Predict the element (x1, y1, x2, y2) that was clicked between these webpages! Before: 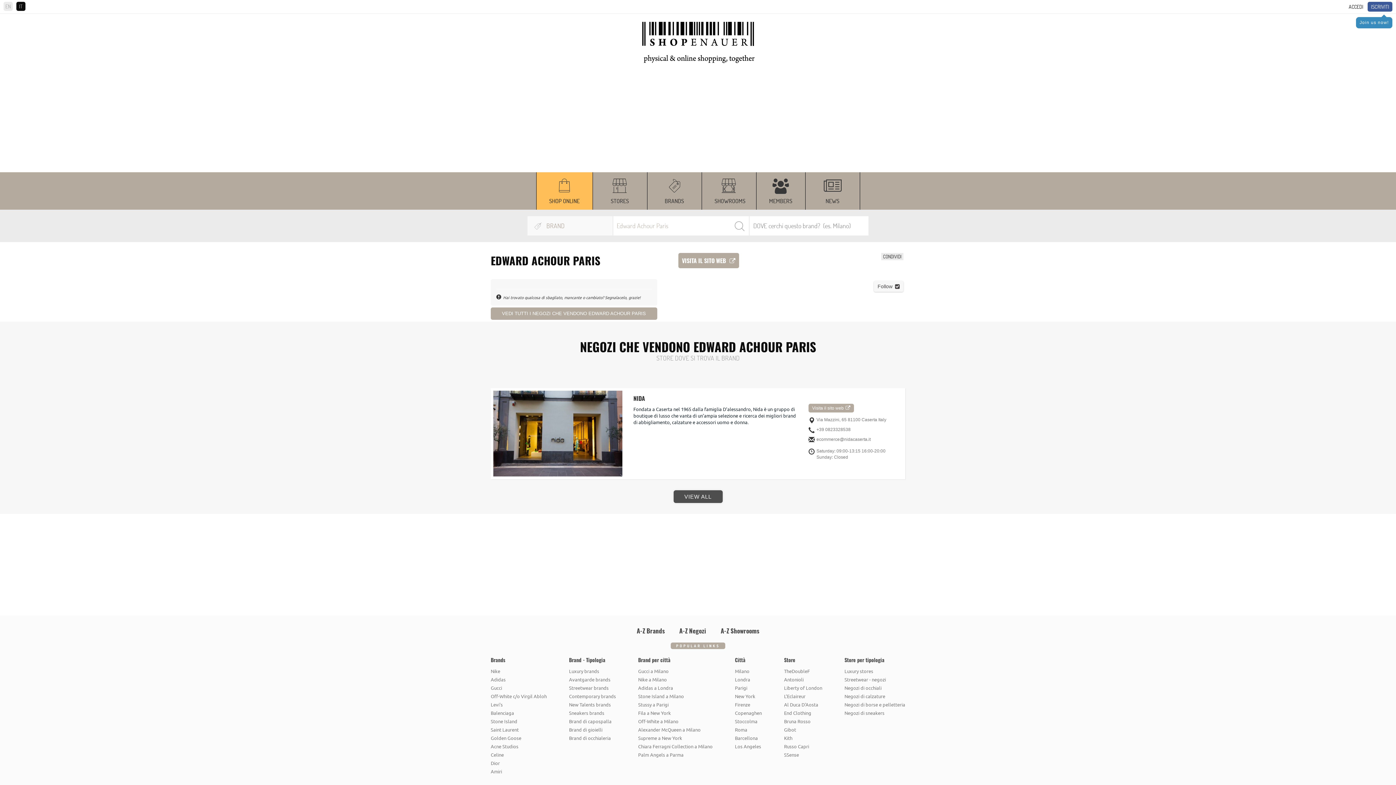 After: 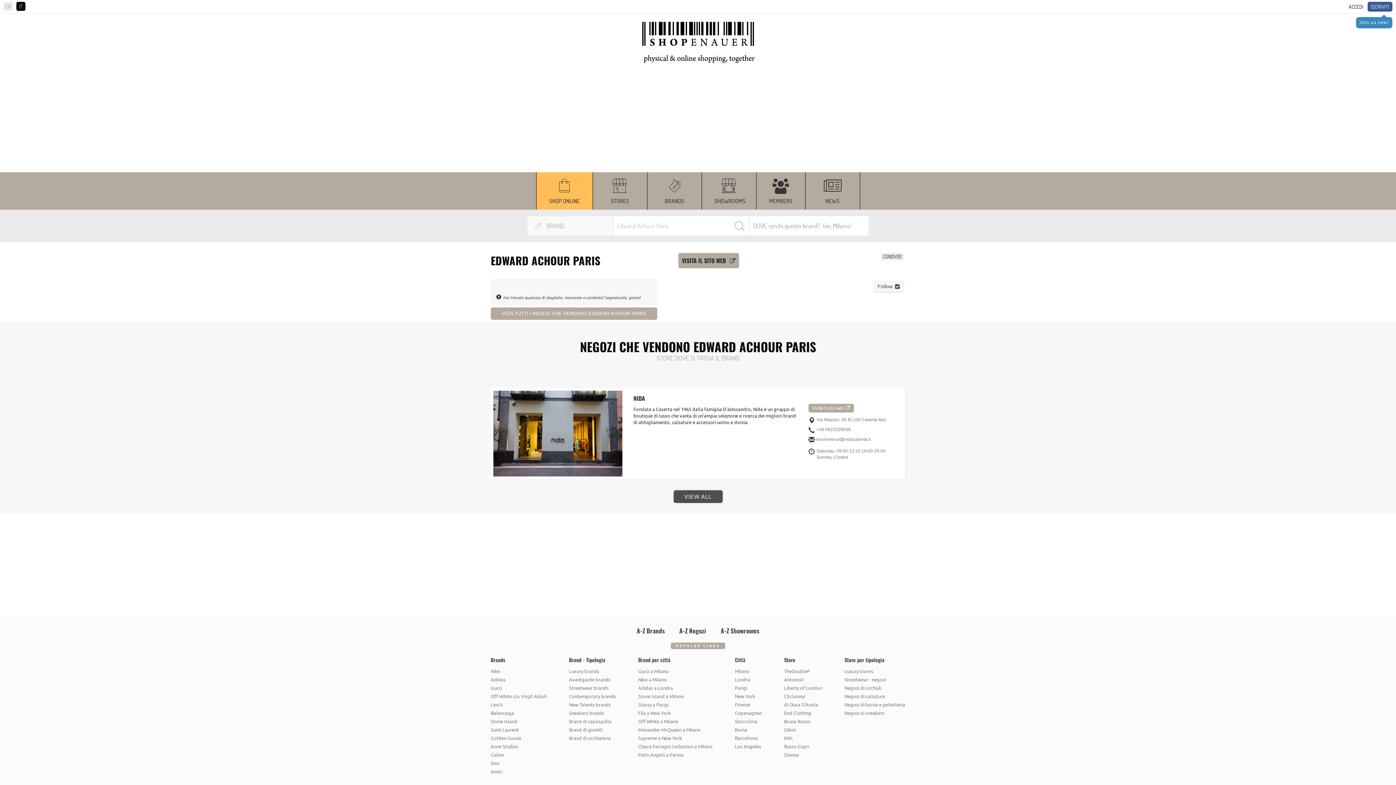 Action: bbox: (678, 253, 739, 268) label: VISITA IL SITO WEB